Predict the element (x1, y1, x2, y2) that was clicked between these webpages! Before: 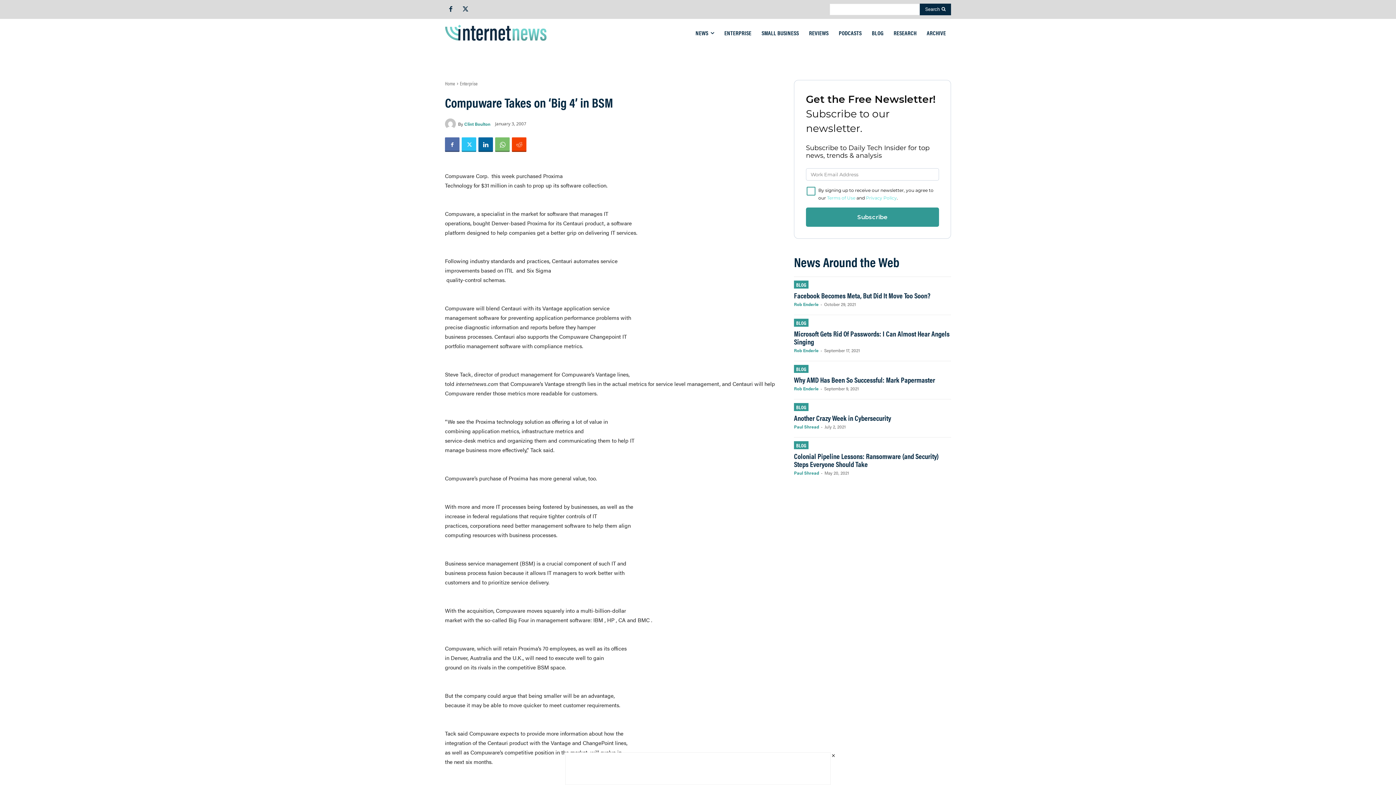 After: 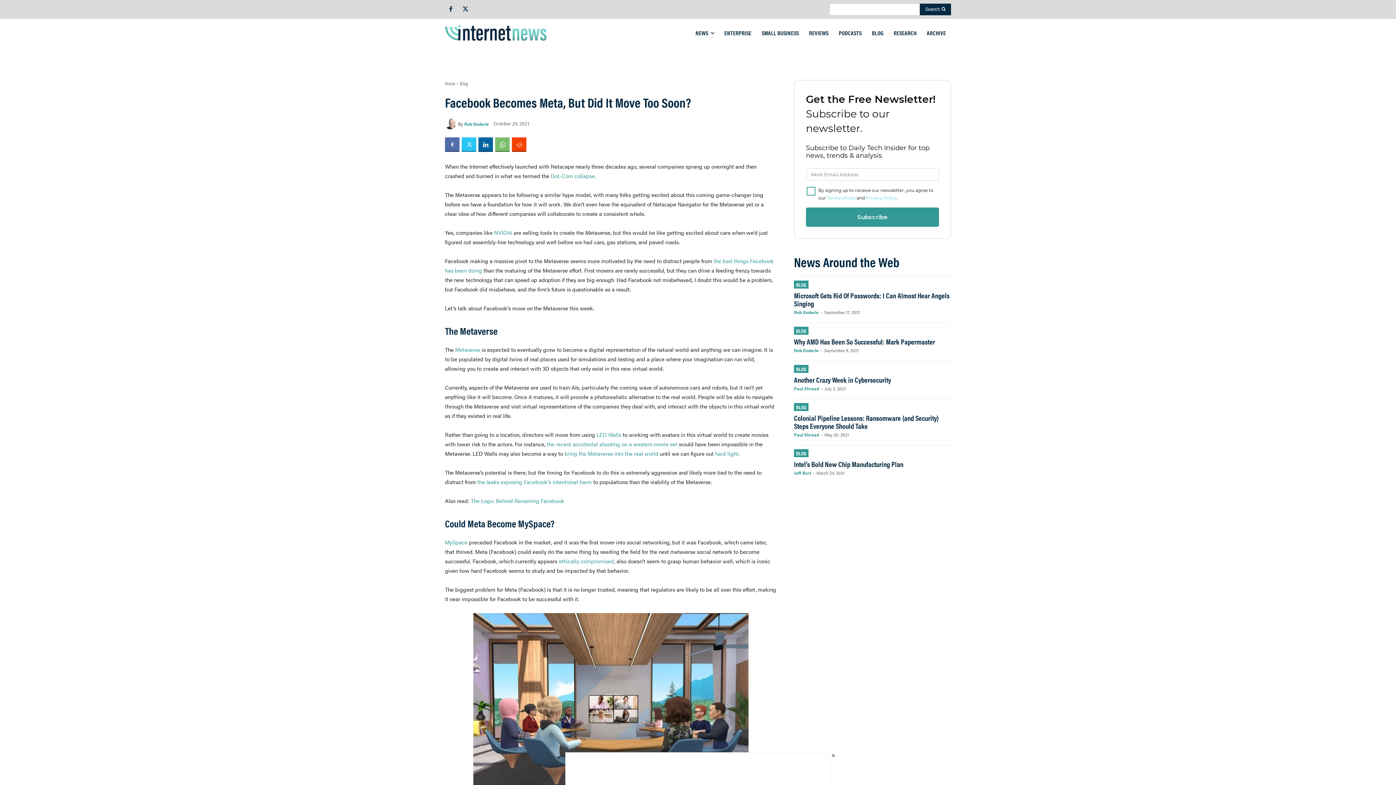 Action: bbox: (794, 290, 930, 300) label: Facebook Becomes Meta, But Did It Move Too Soon?